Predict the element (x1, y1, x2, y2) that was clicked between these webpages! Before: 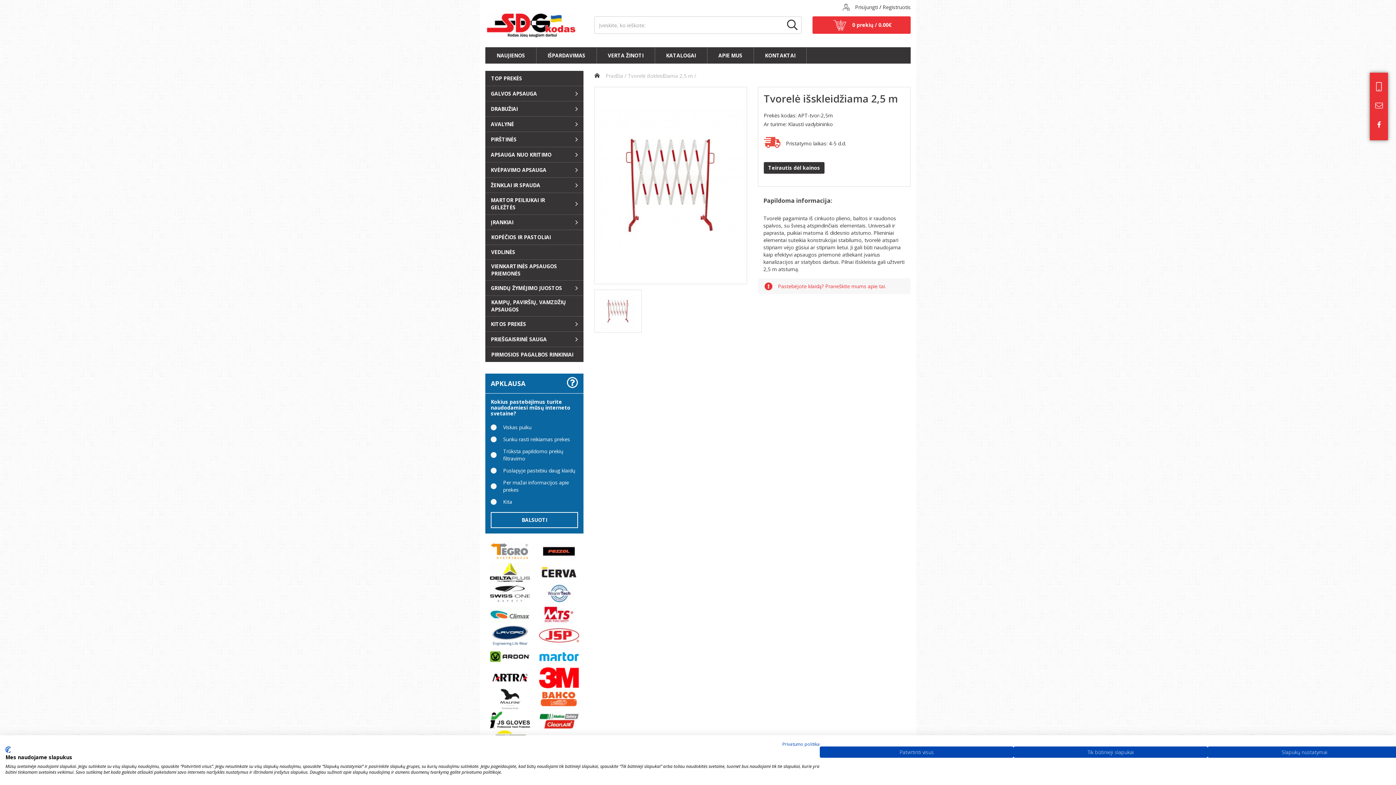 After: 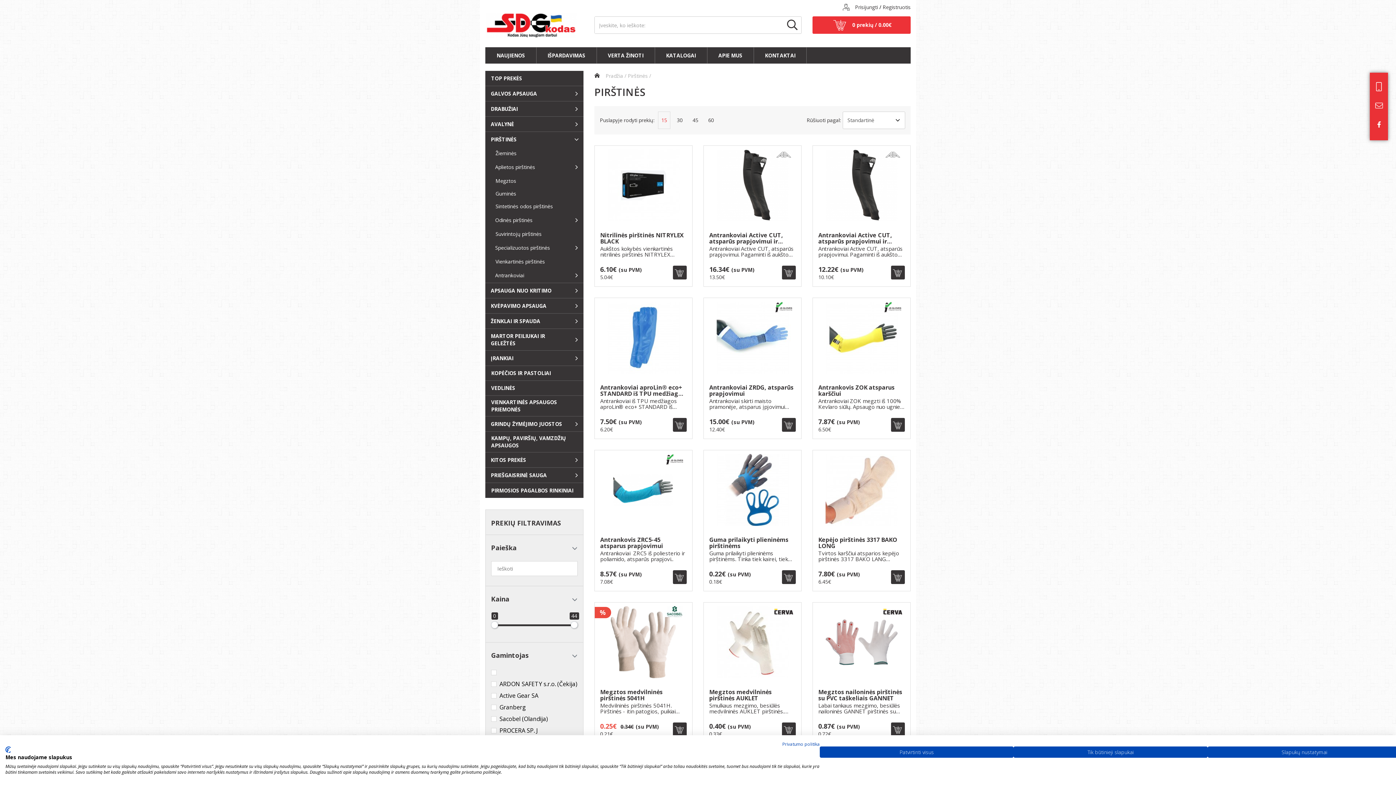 Action: bbox: (485, 132, 522, 146) label: PIRŠTINĖS